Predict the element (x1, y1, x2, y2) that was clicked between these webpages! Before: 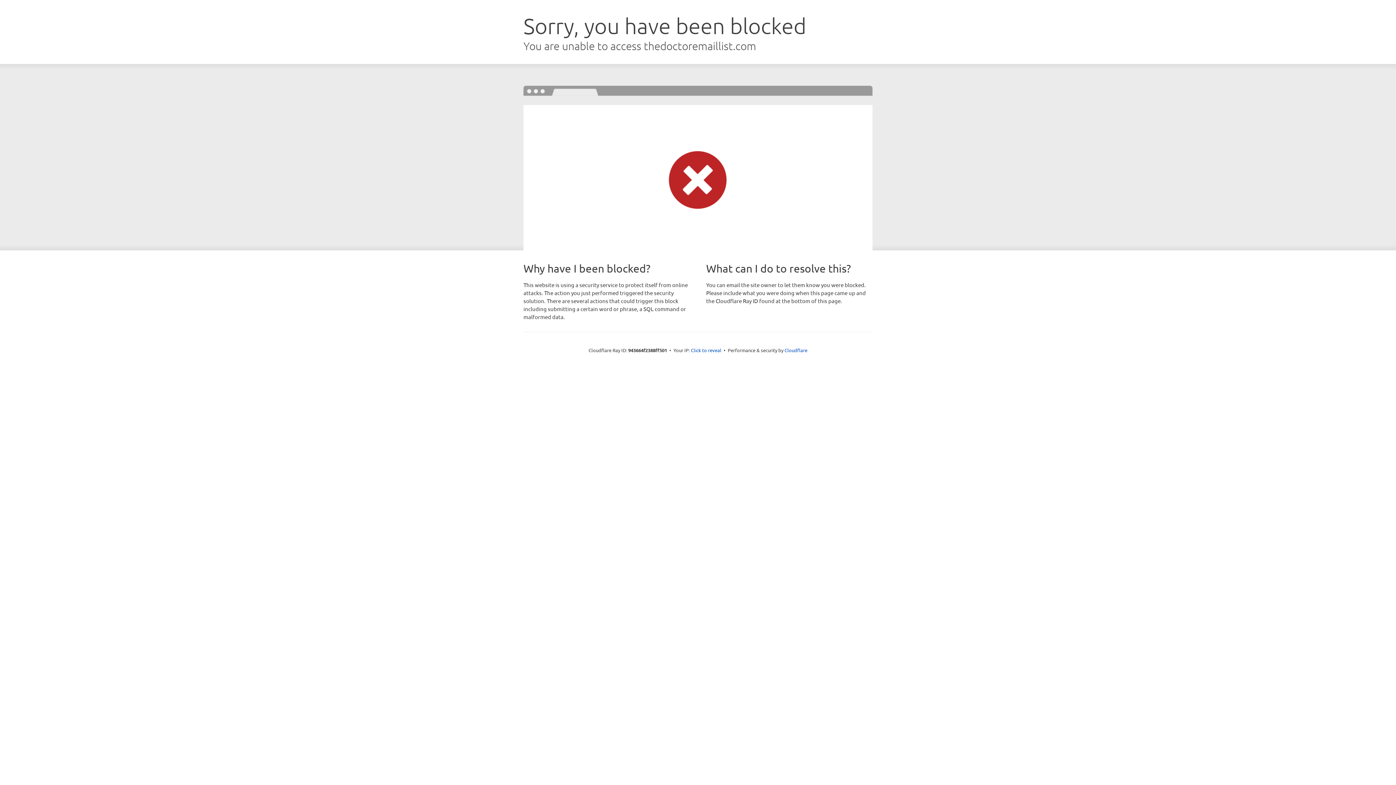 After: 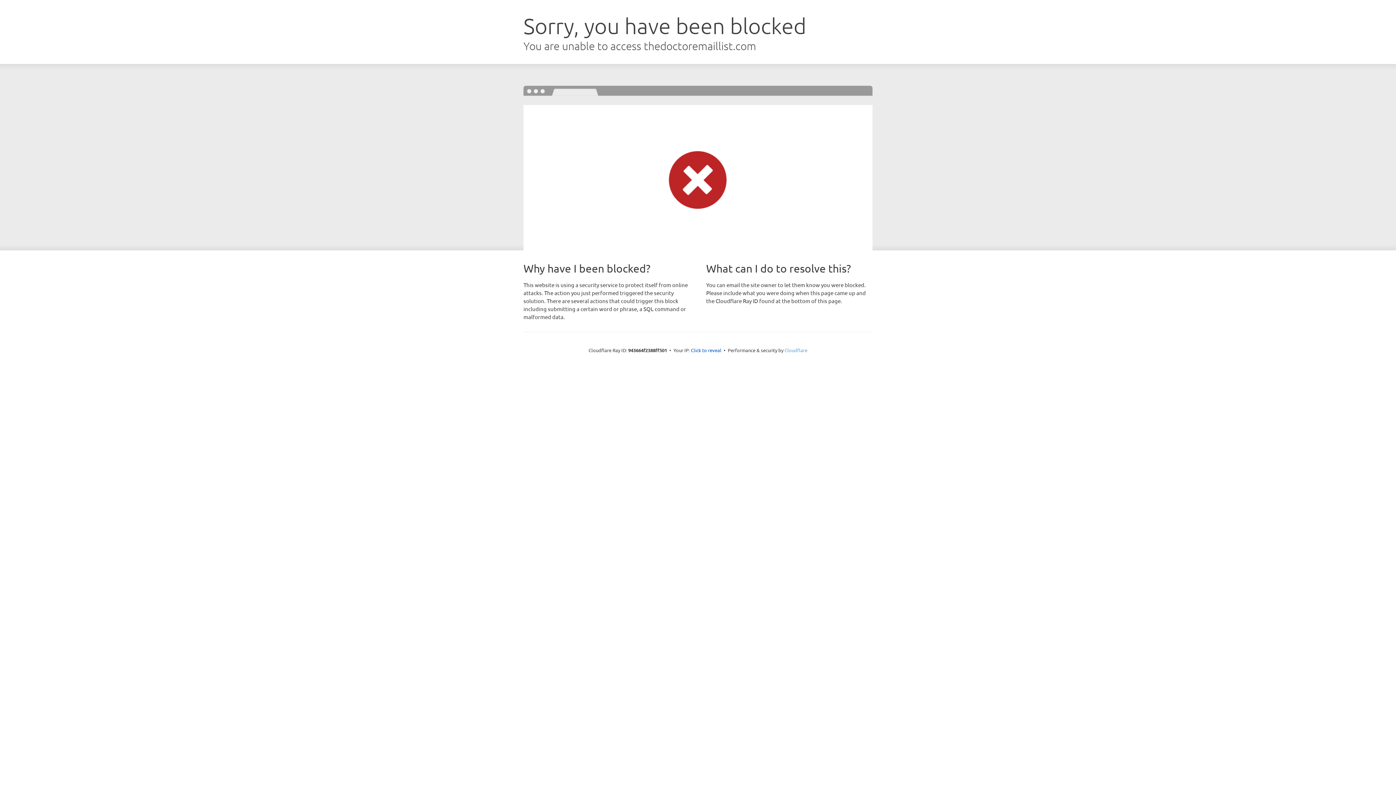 Action: bbox: (784, 347, 807, 353) label: Cloudflare